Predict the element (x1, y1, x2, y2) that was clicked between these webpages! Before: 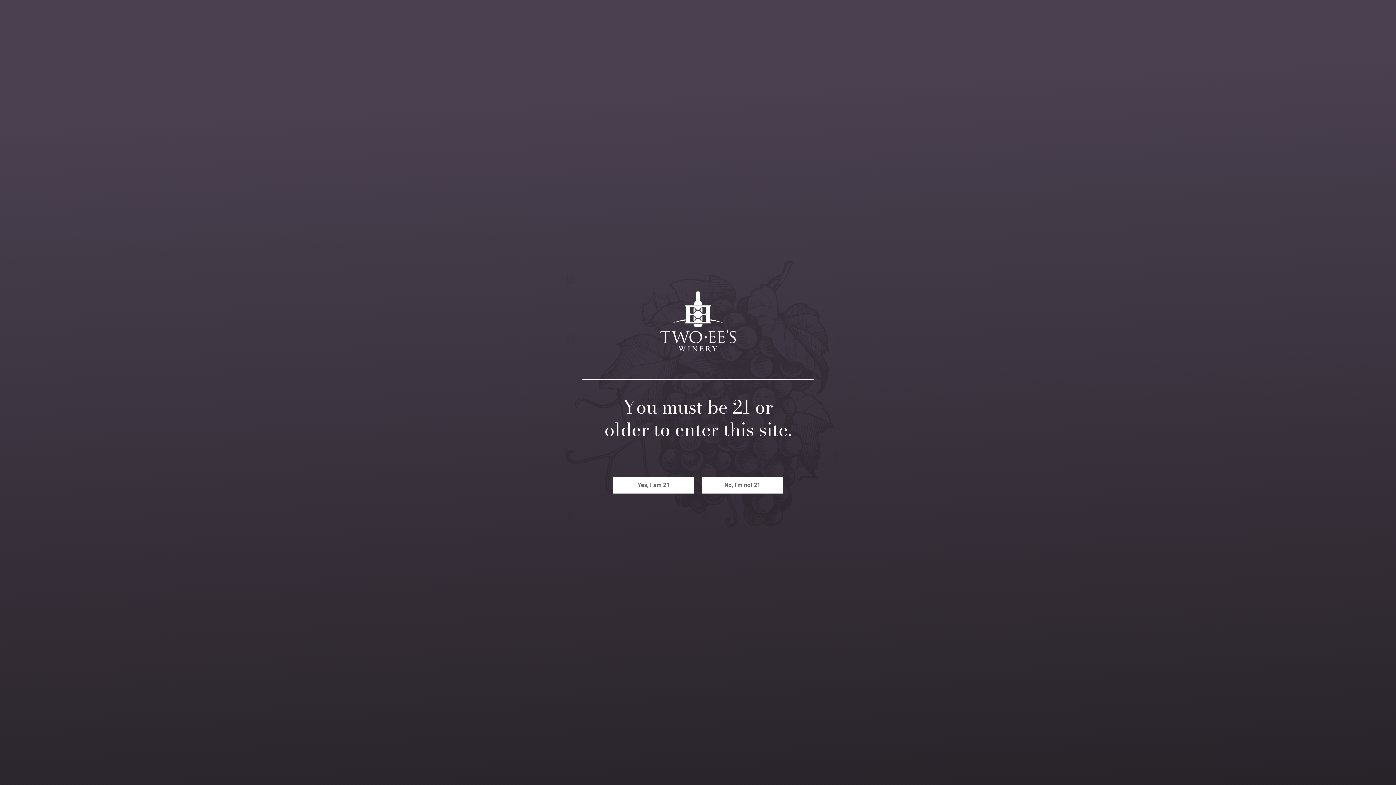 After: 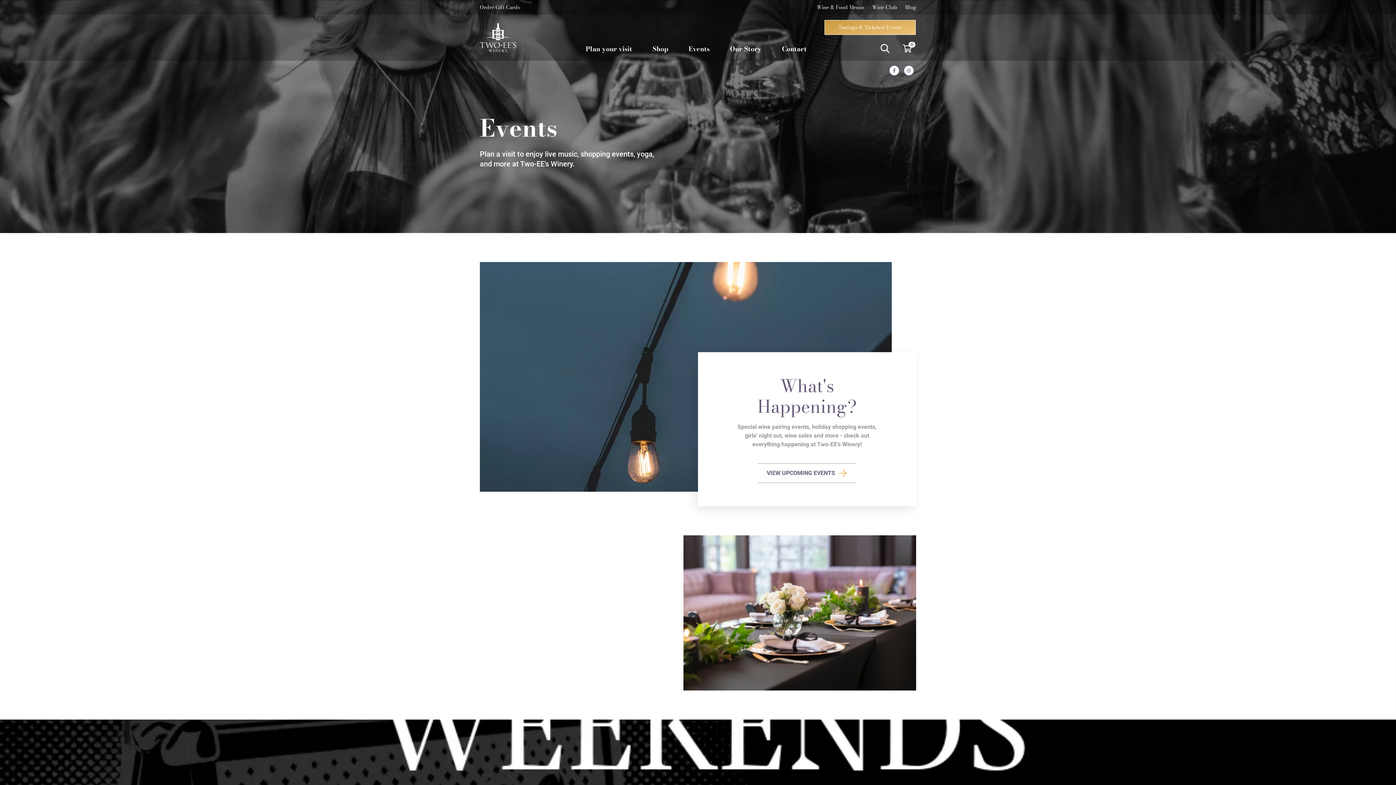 Action: label: Yes, I am 21 bbox: (613, 476, 694, 493)